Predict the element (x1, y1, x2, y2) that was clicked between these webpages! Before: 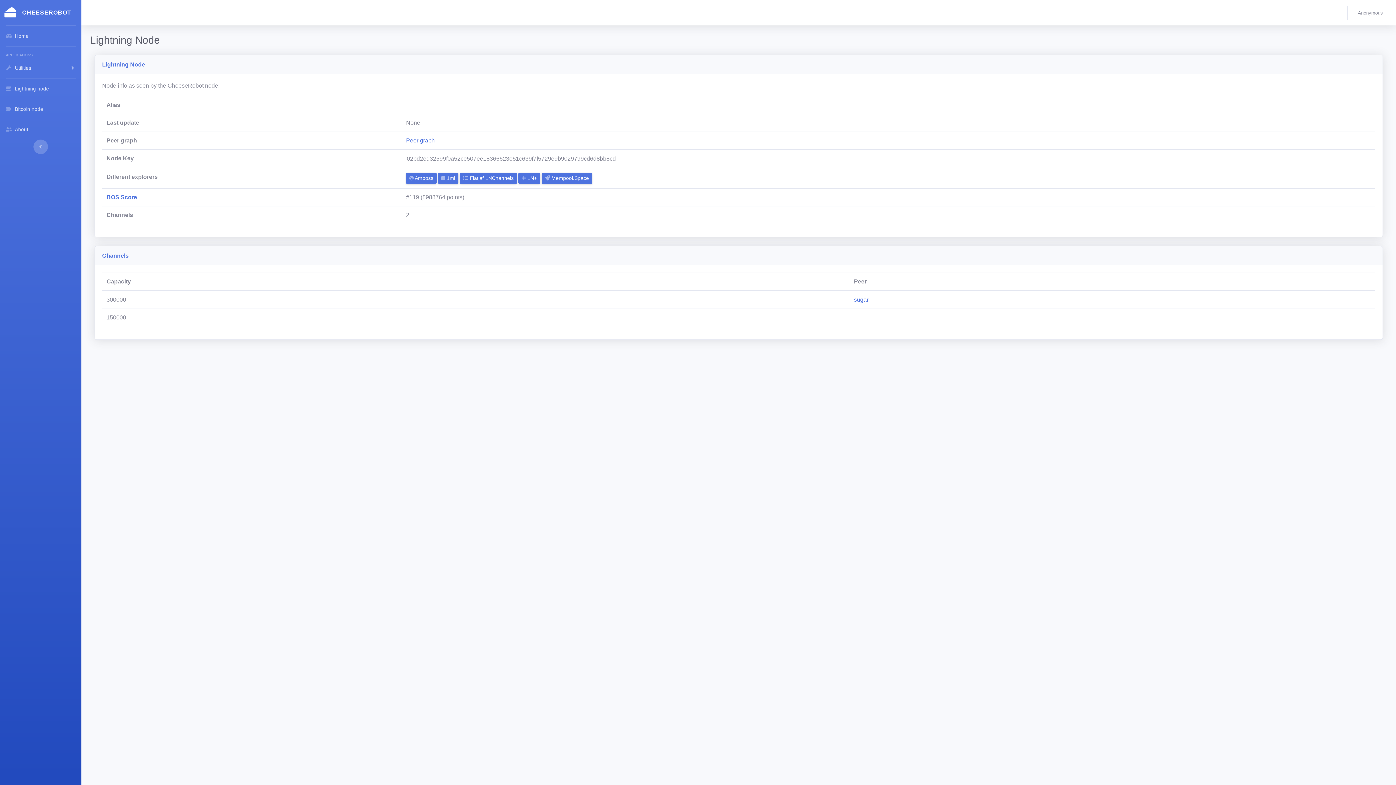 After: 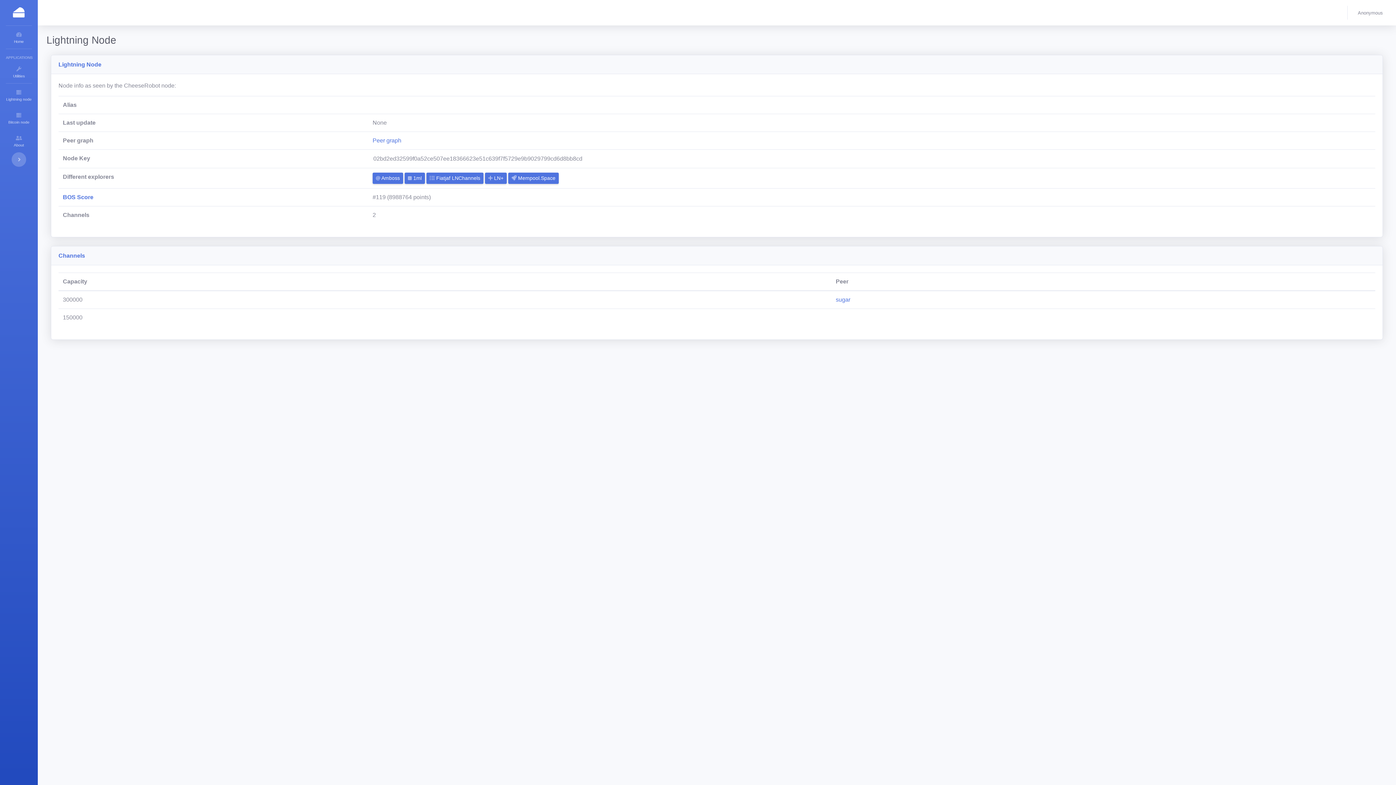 Action: bbox: (33, 139, 48, 154)